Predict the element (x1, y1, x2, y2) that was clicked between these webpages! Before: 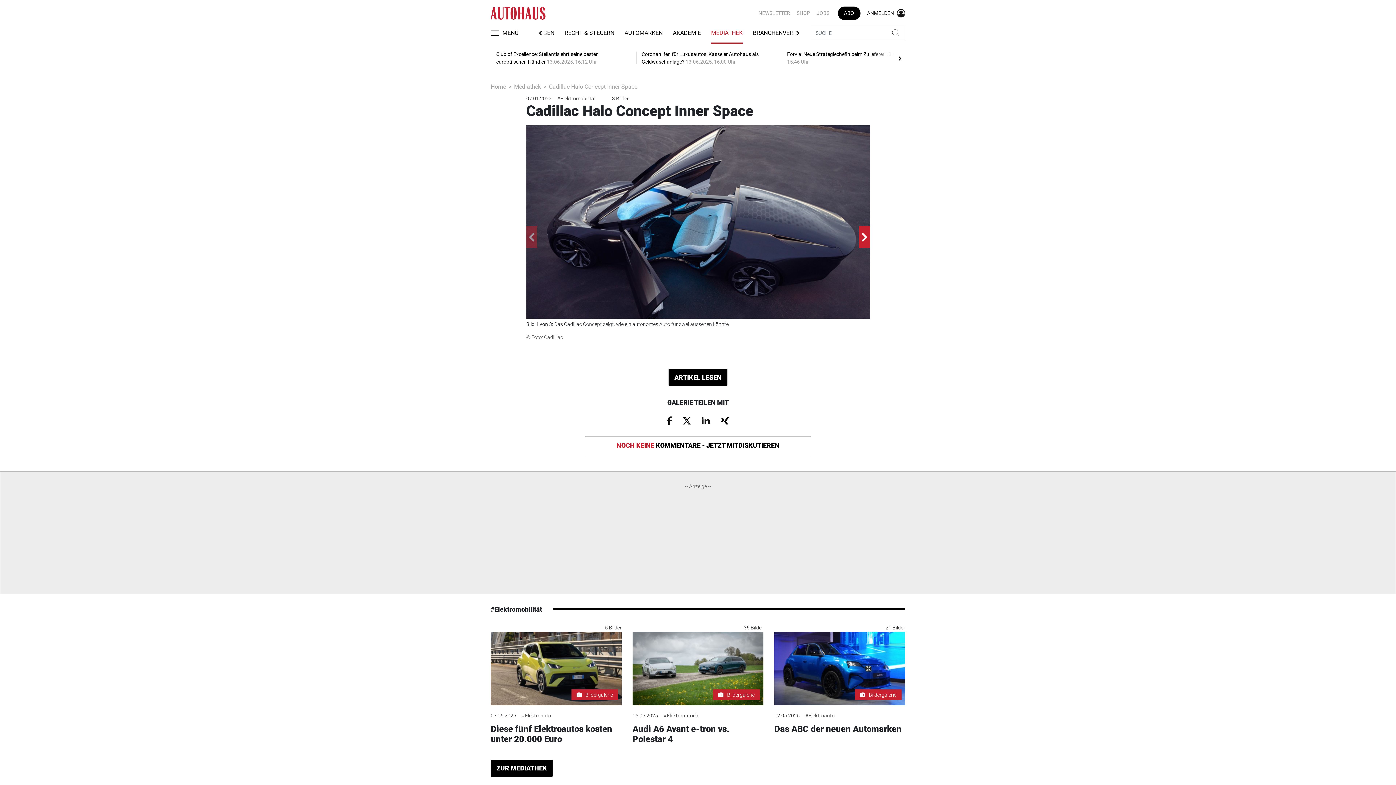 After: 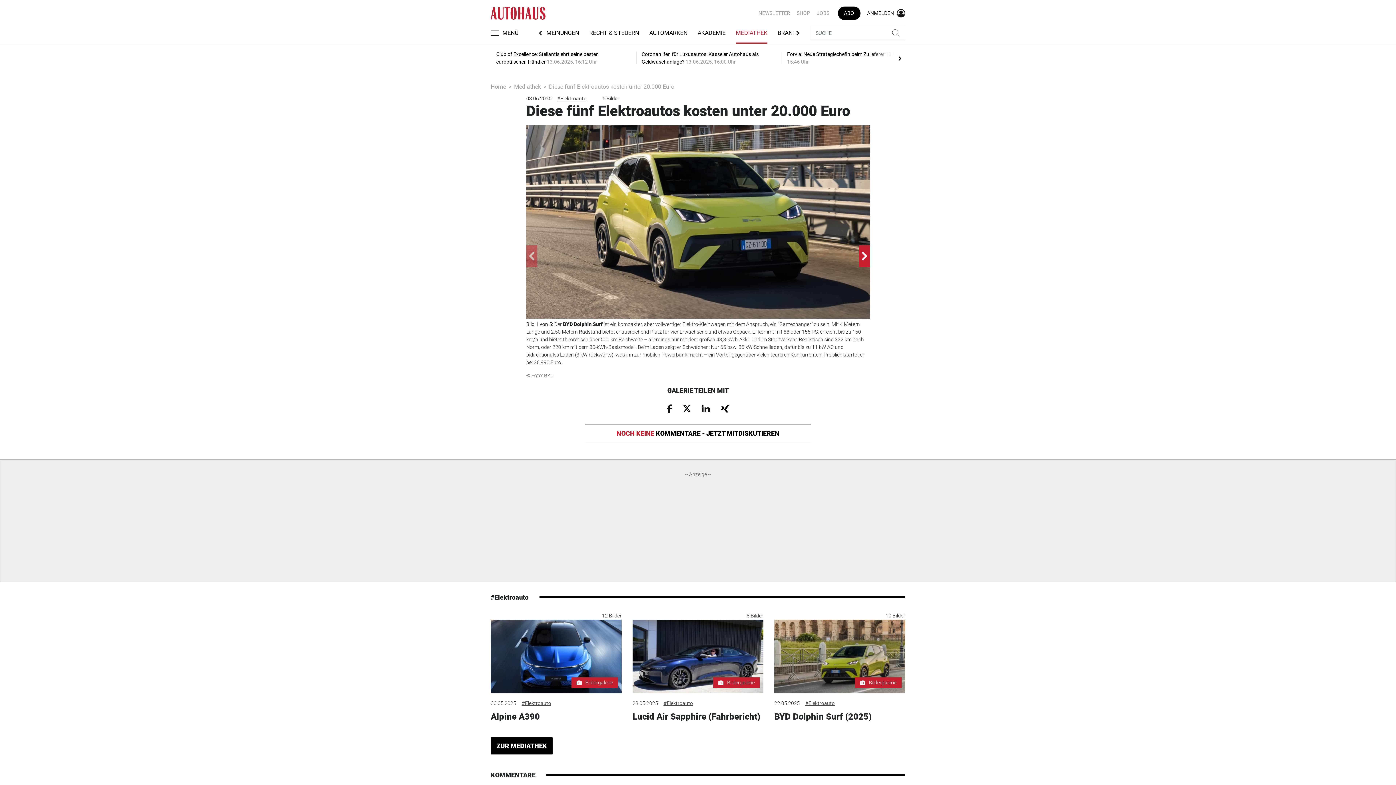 Action: bbox: (490, 724, 612, 744) label: Diese fünf Elektroautos kosten unter 20.000 Euro